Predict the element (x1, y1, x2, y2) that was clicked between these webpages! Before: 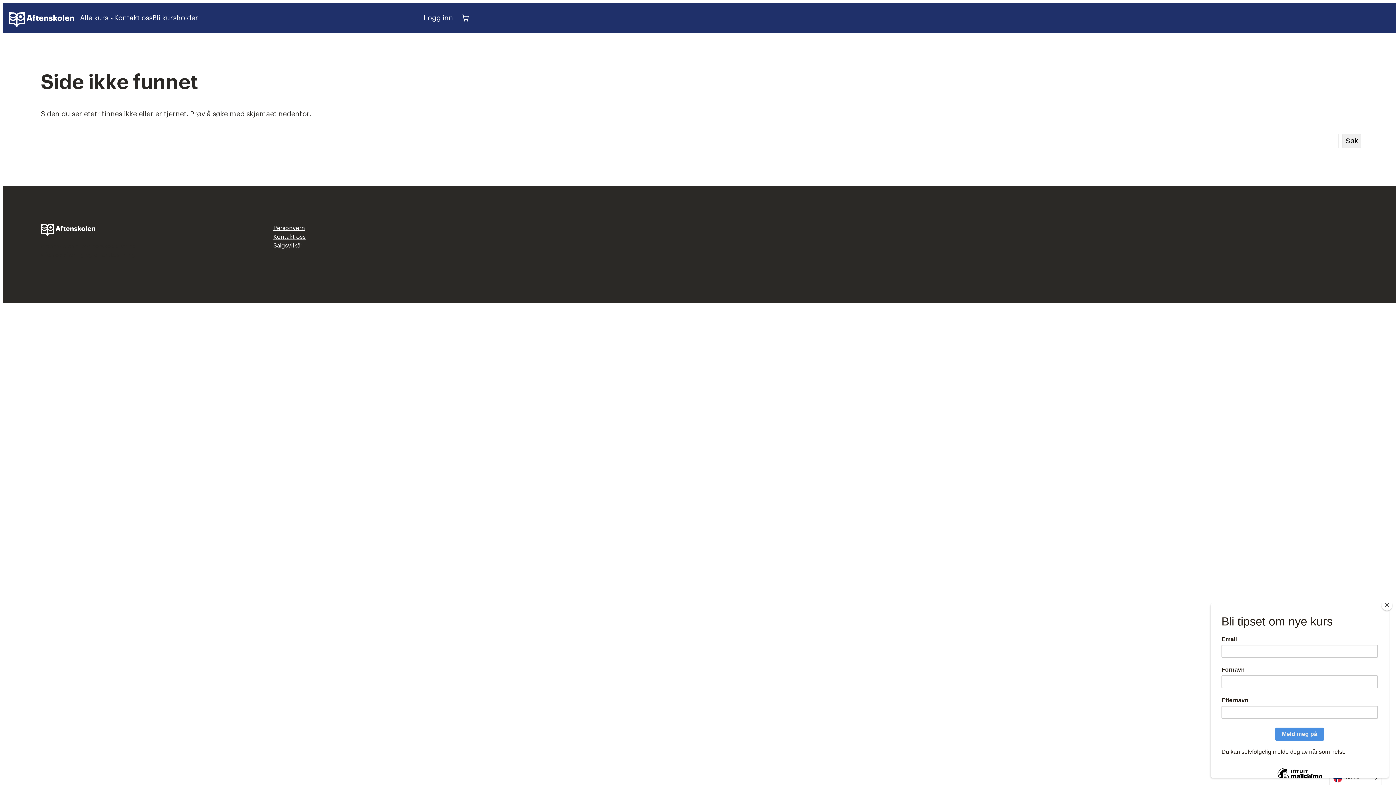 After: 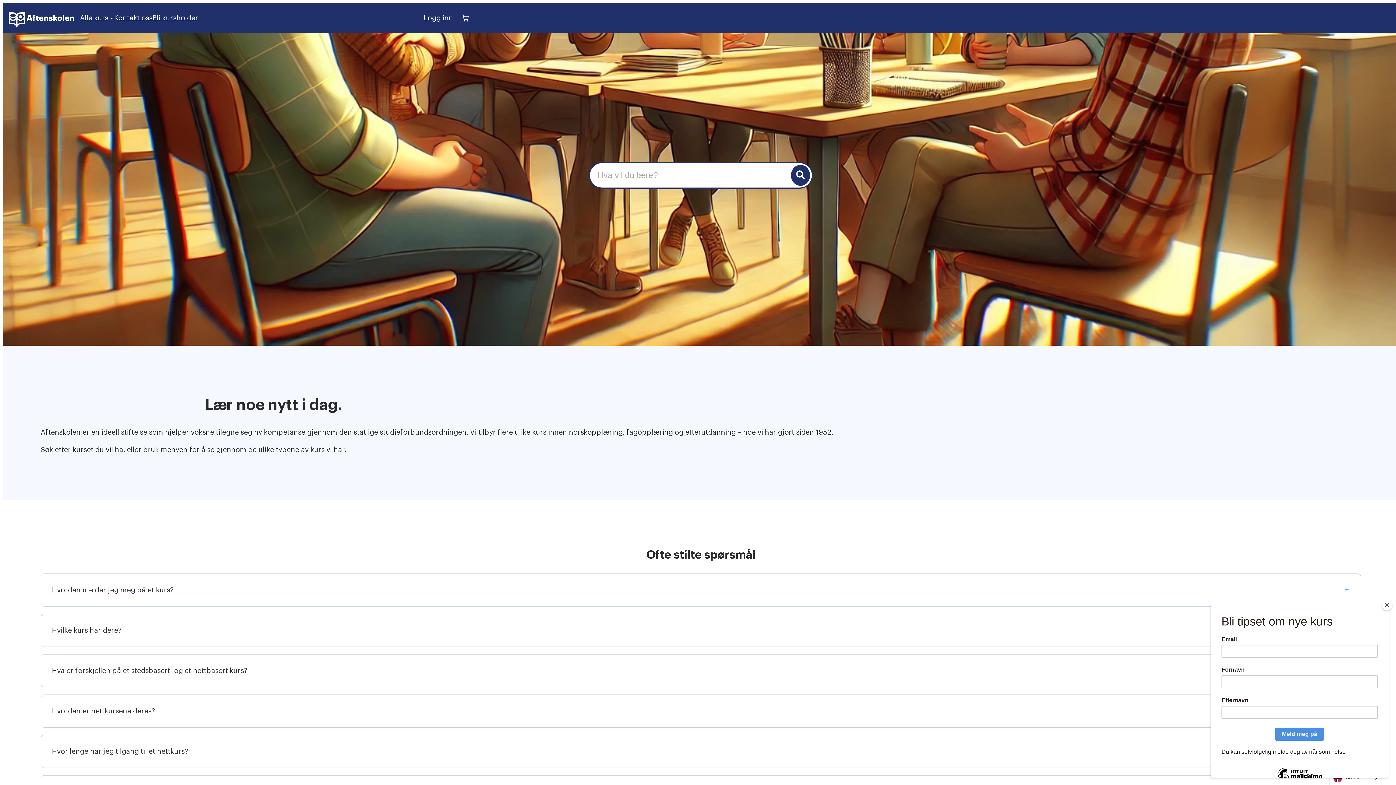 Action: bbox: (8, 12, 74, 27)